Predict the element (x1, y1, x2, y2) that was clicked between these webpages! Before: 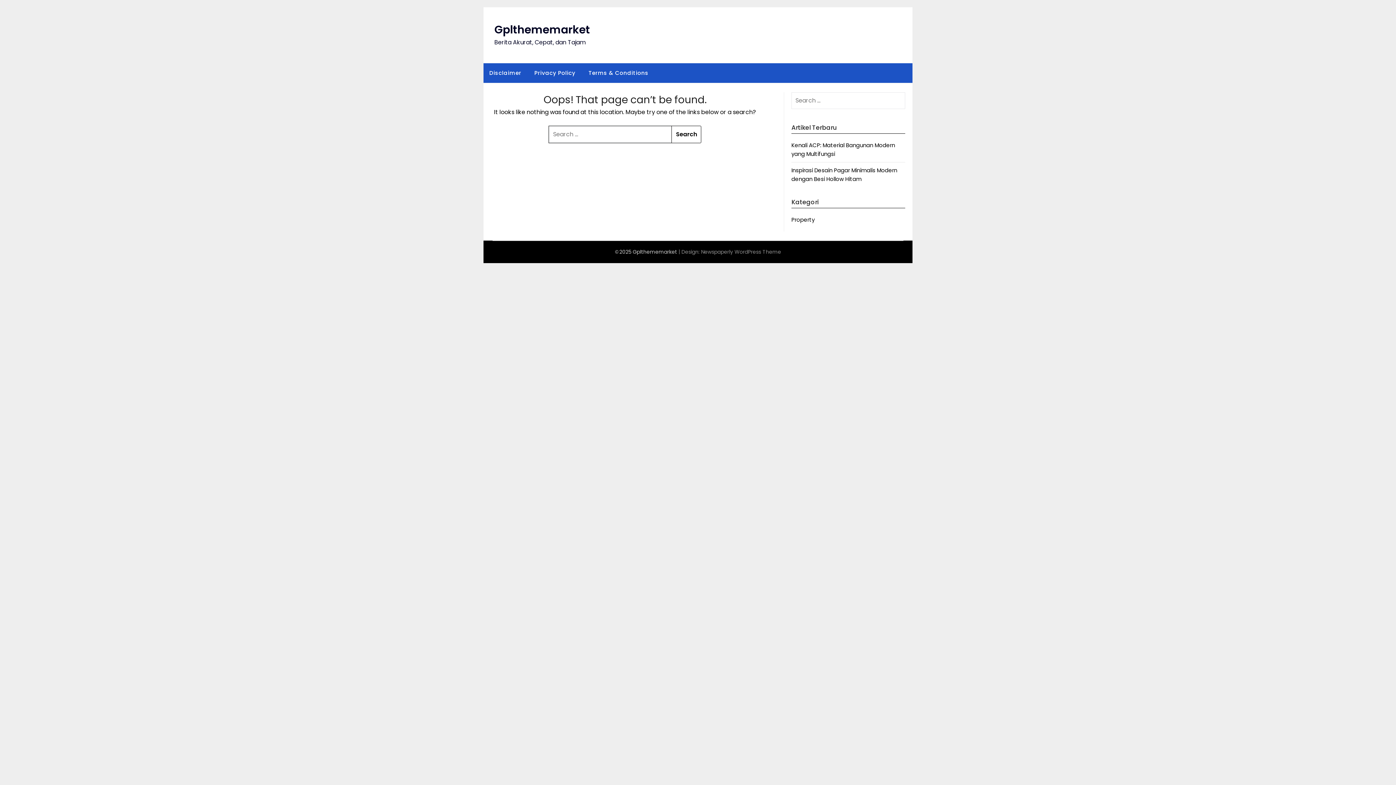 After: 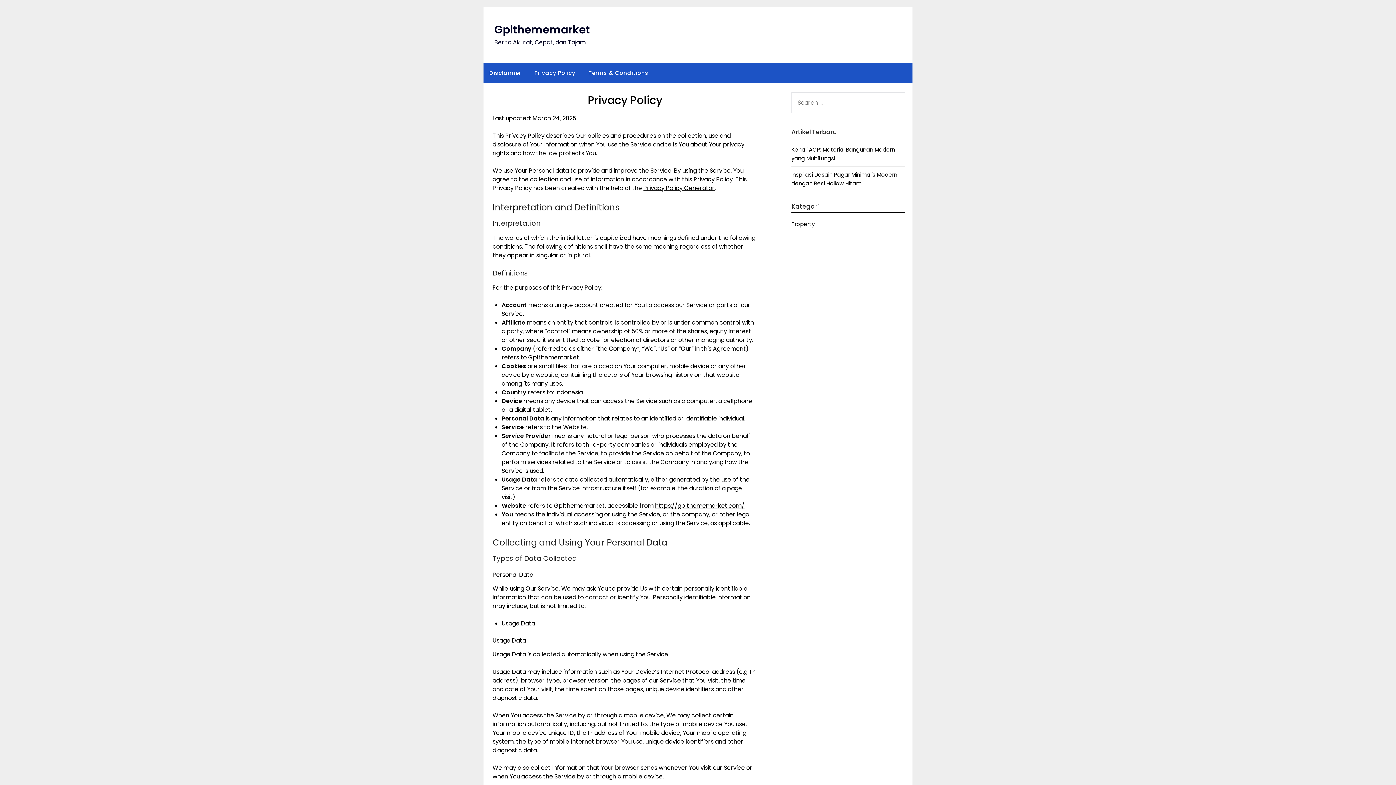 Action: bbox: (528, 63, 581, 82) label: Privacy Policy